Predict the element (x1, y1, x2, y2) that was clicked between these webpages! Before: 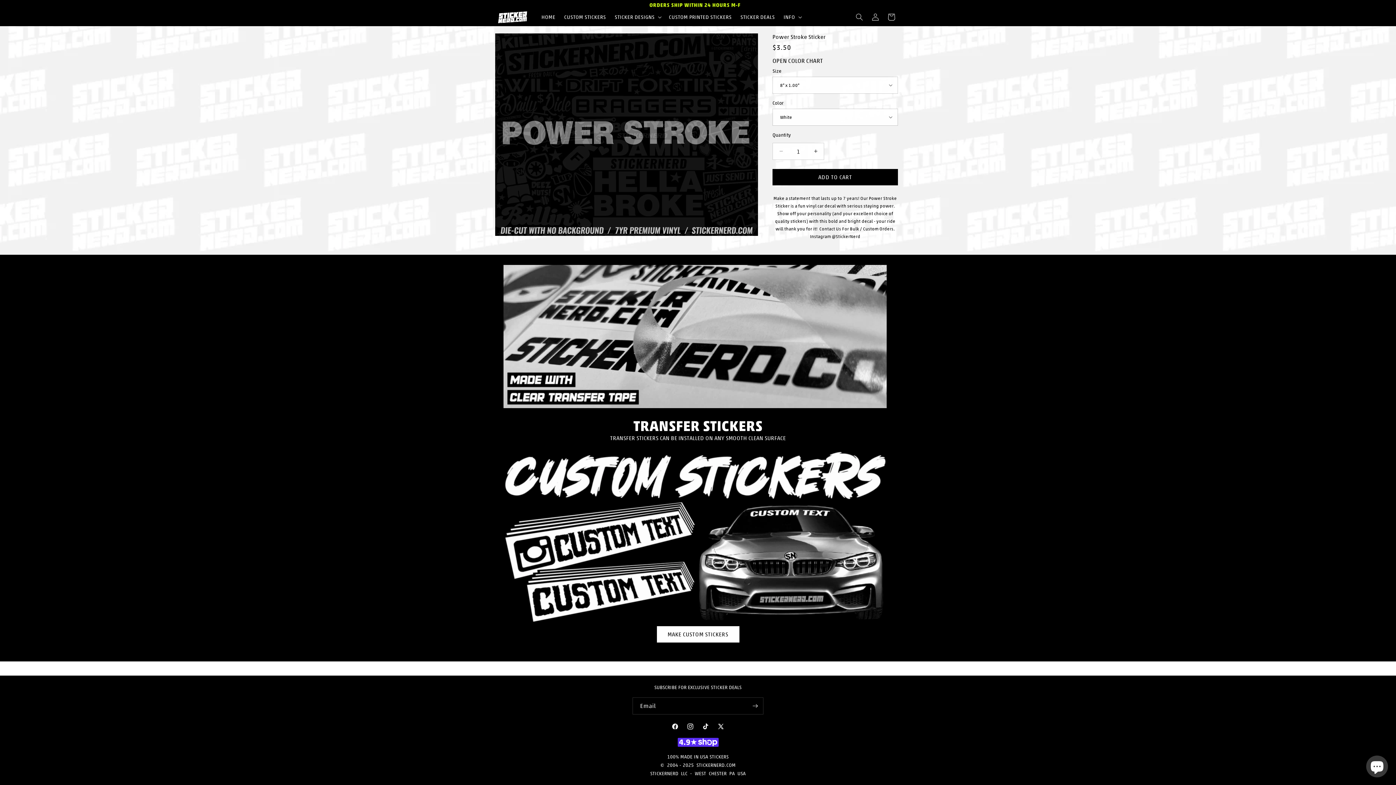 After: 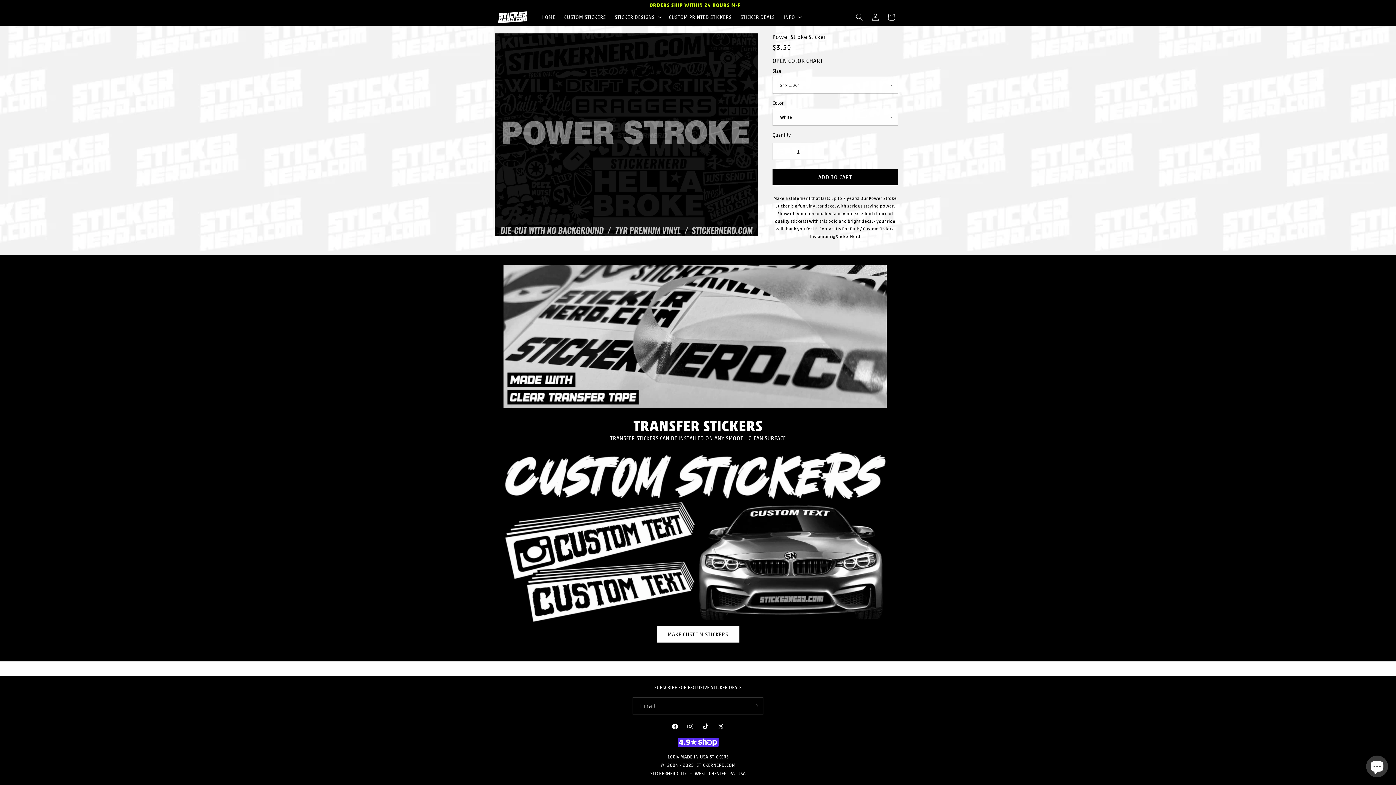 Action: bbox: (677, 741, 718, 748)